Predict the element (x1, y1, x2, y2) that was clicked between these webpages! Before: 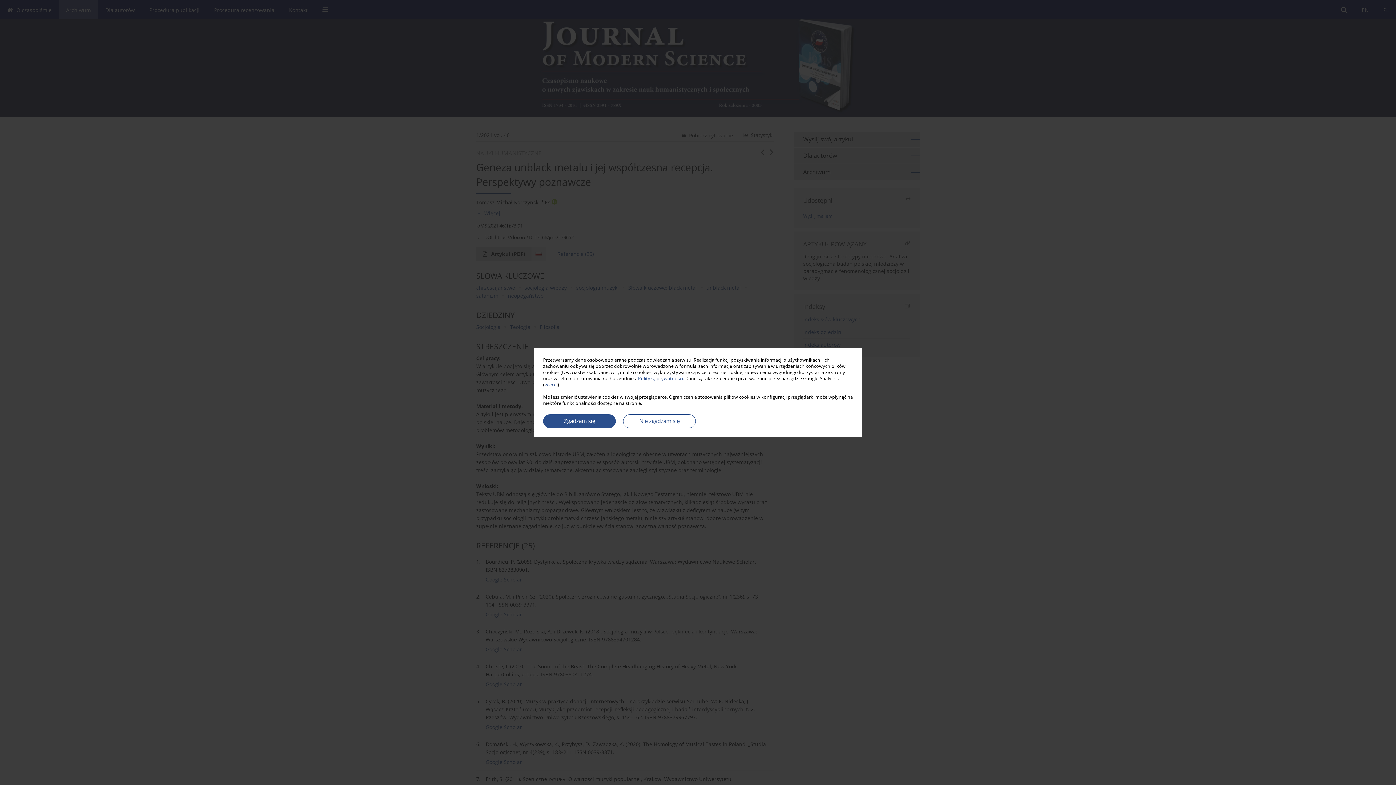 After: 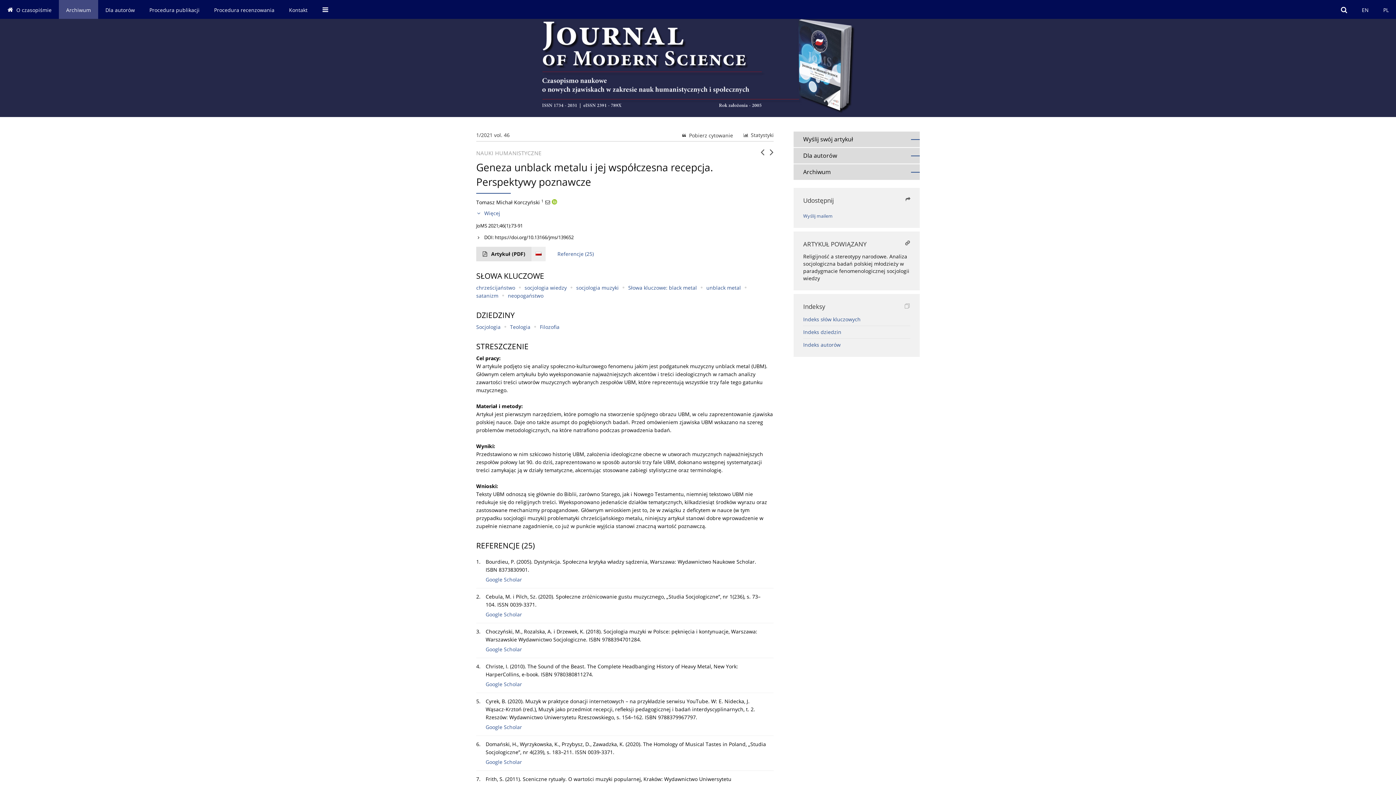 Action: label: Zgadzam się bbox: (543, 414, 616, 428)